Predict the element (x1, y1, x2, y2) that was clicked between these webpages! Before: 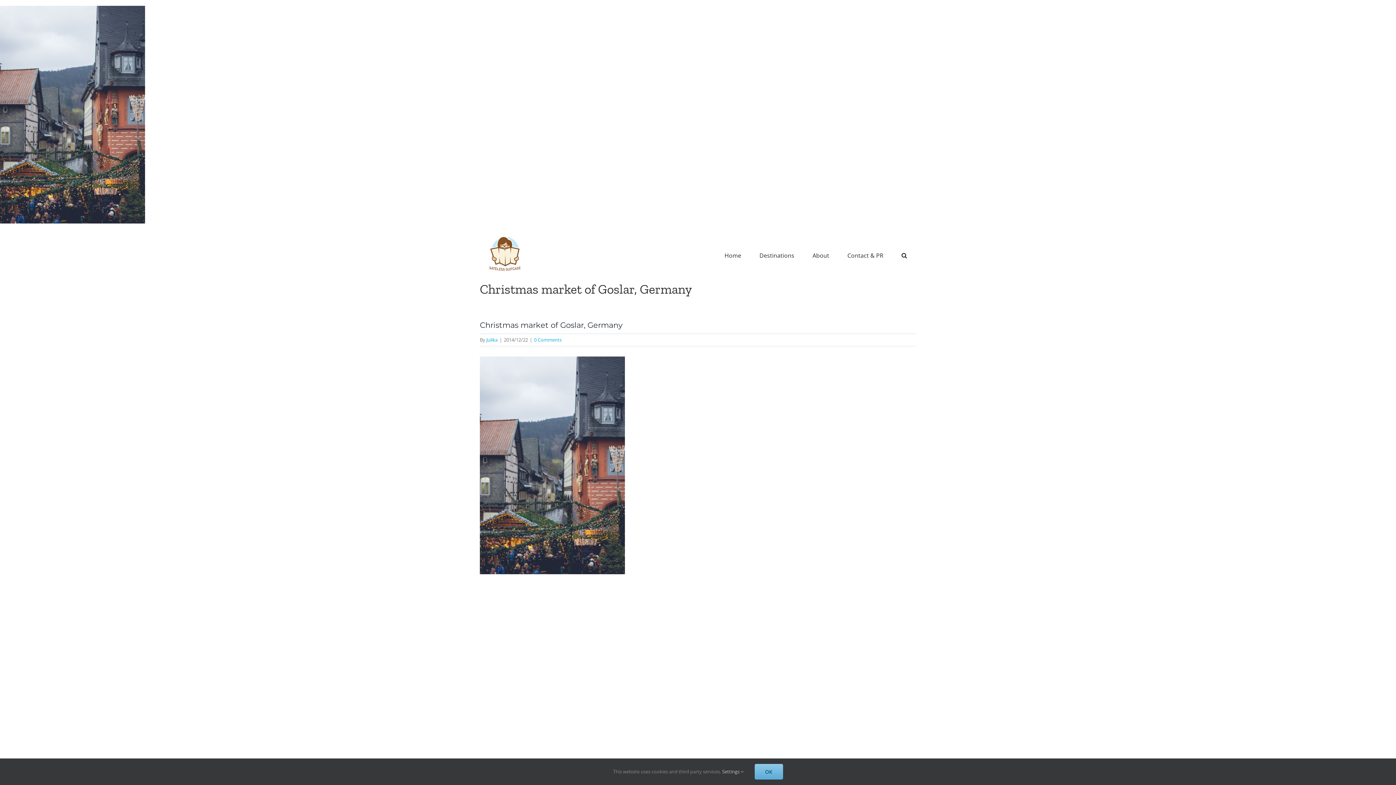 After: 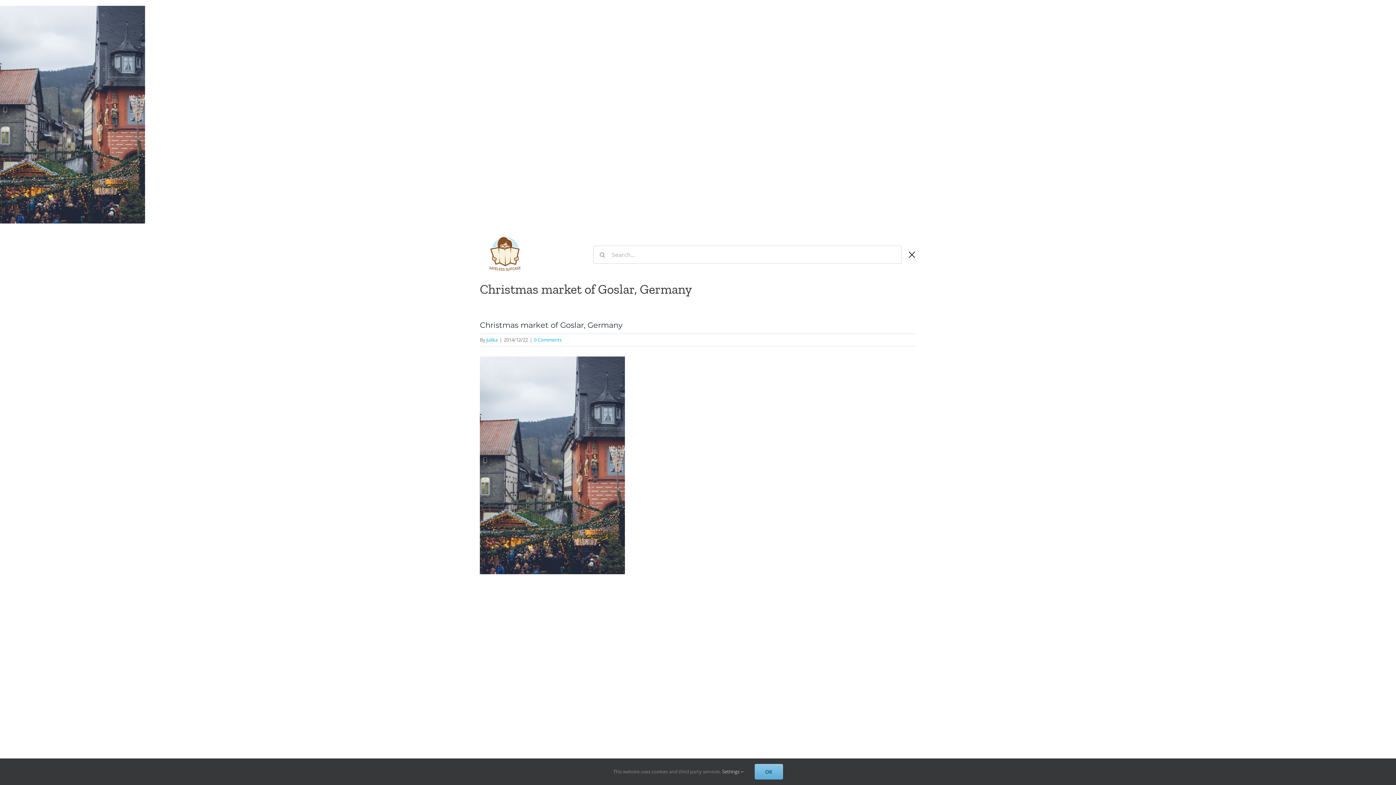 Action: bbox: (892, 236, 916, 273) label: Search